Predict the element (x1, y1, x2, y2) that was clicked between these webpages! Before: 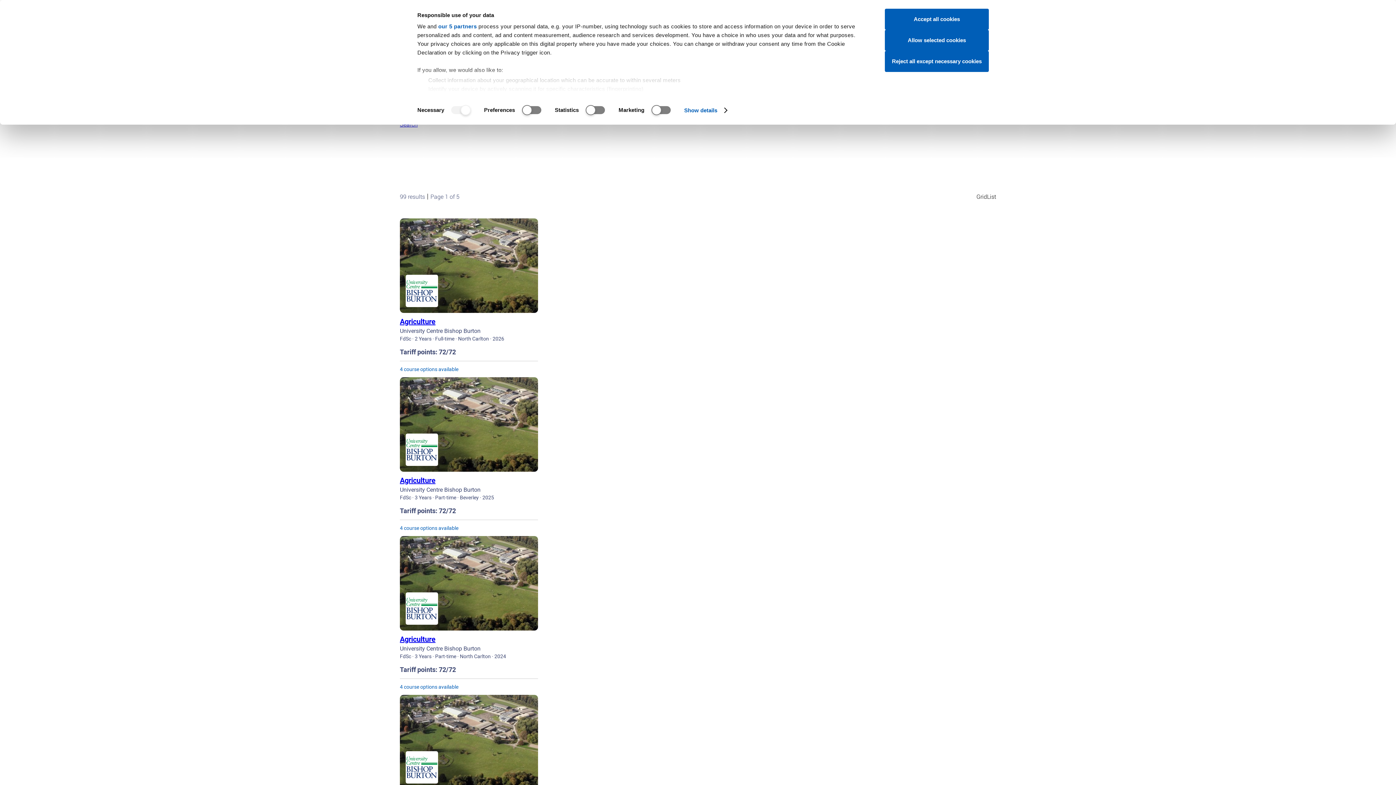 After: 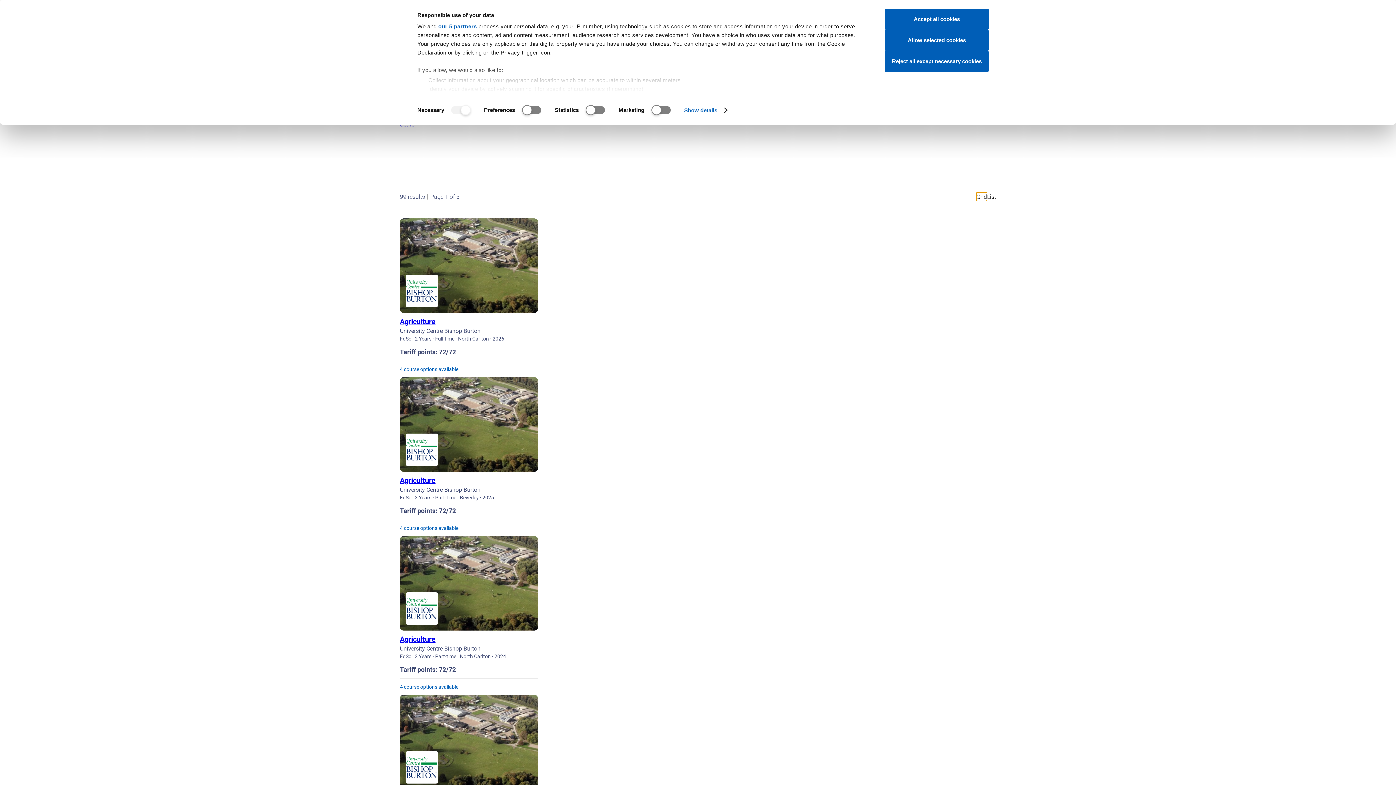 Action: bbox: (976, 192, 987, 201) label: Grid